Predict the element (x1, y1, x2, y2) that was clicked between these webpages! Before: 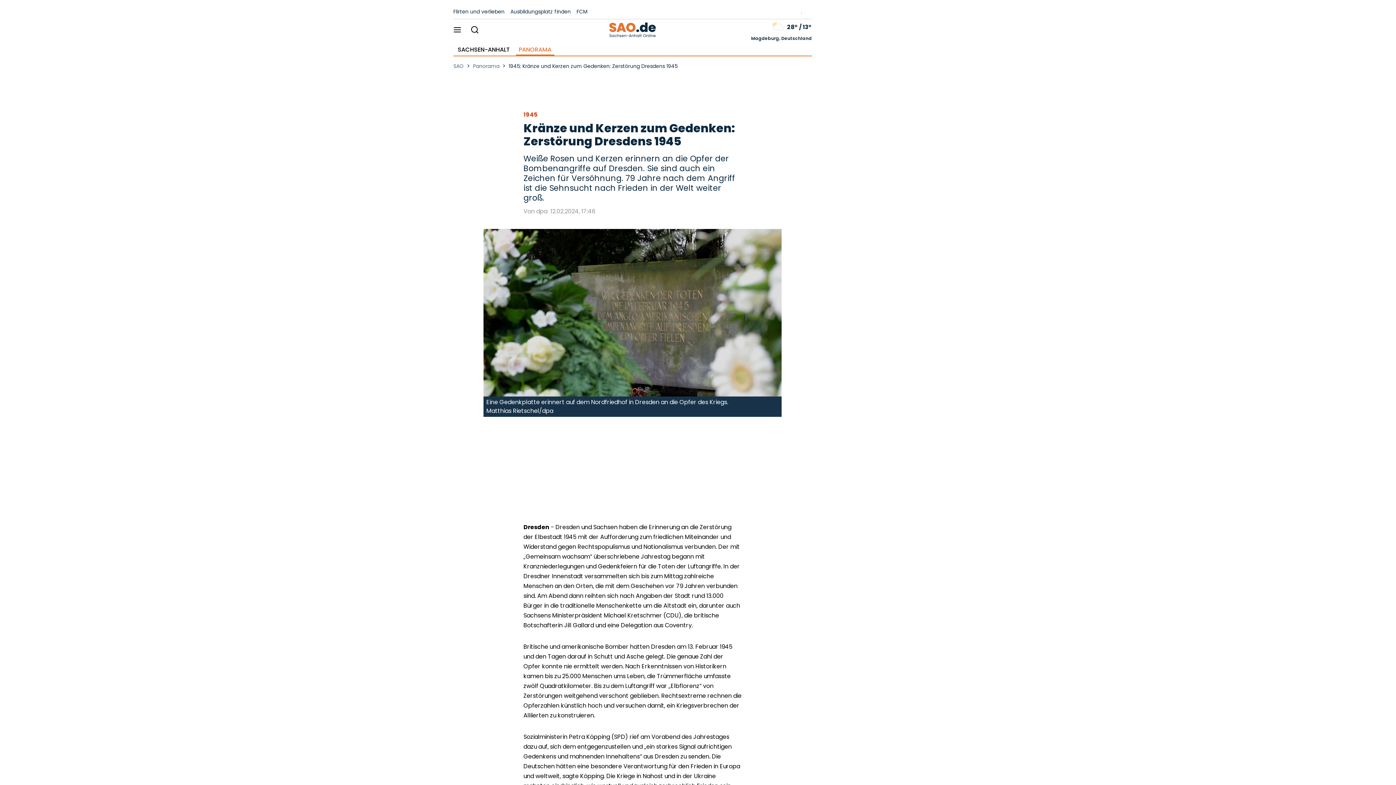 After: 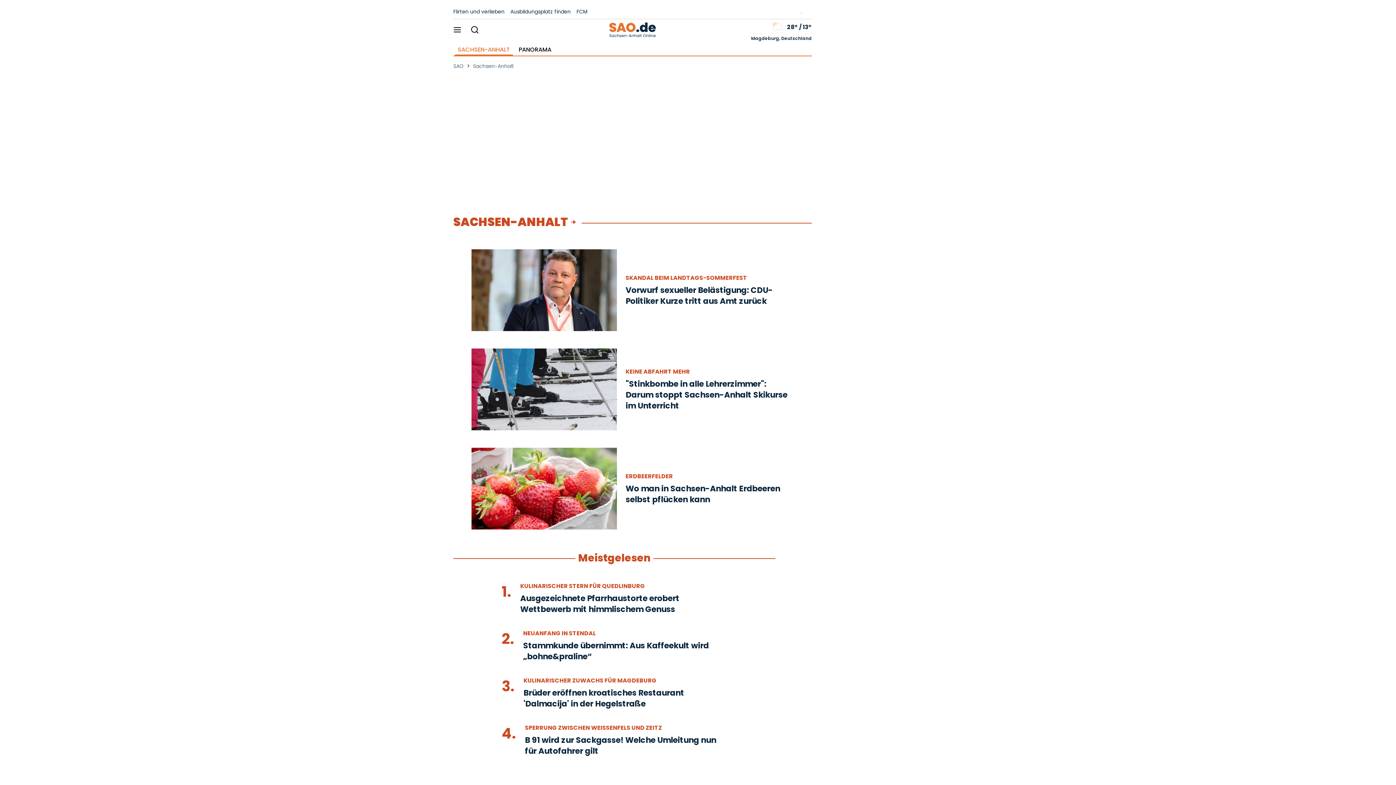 Action: label: SACHSEN-ANHALT bbox: (457, 46, 510, 52)